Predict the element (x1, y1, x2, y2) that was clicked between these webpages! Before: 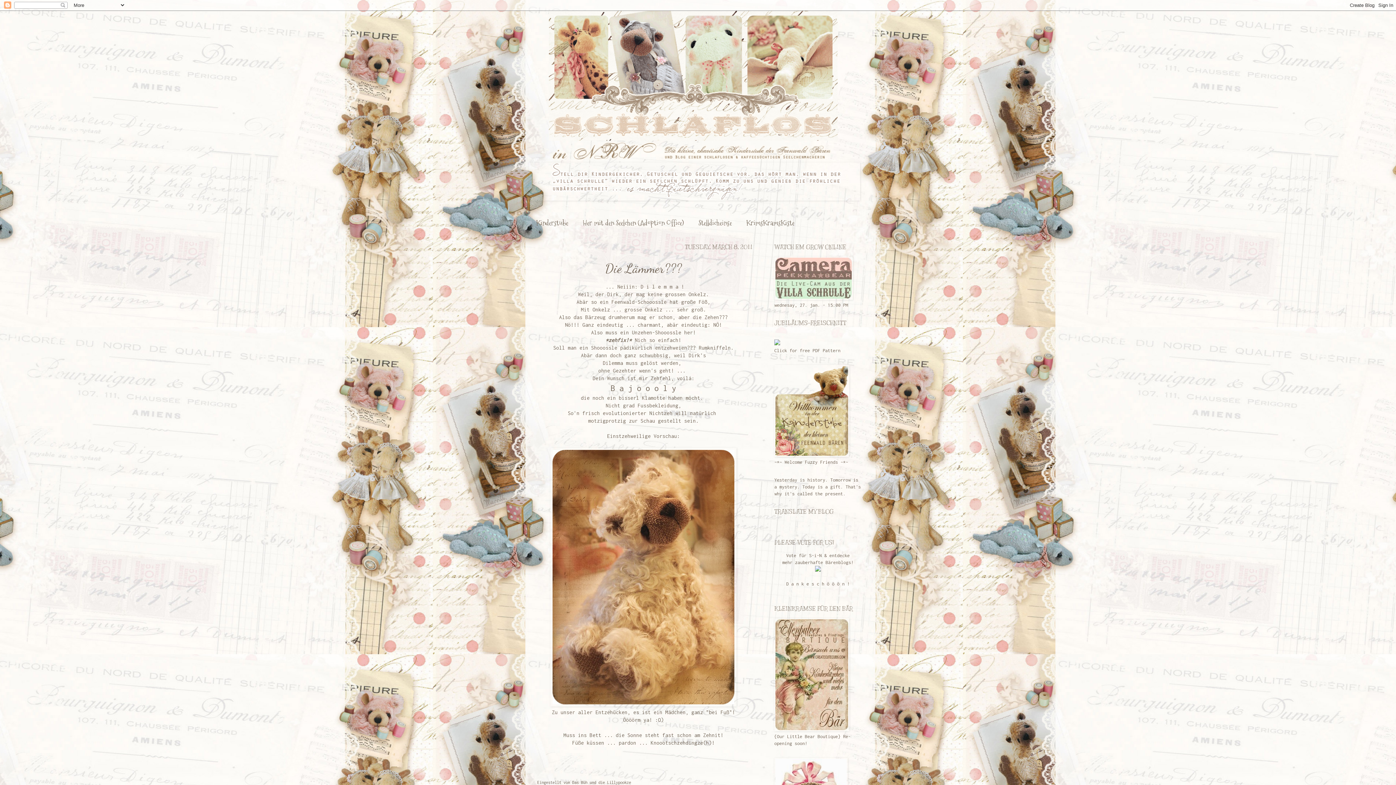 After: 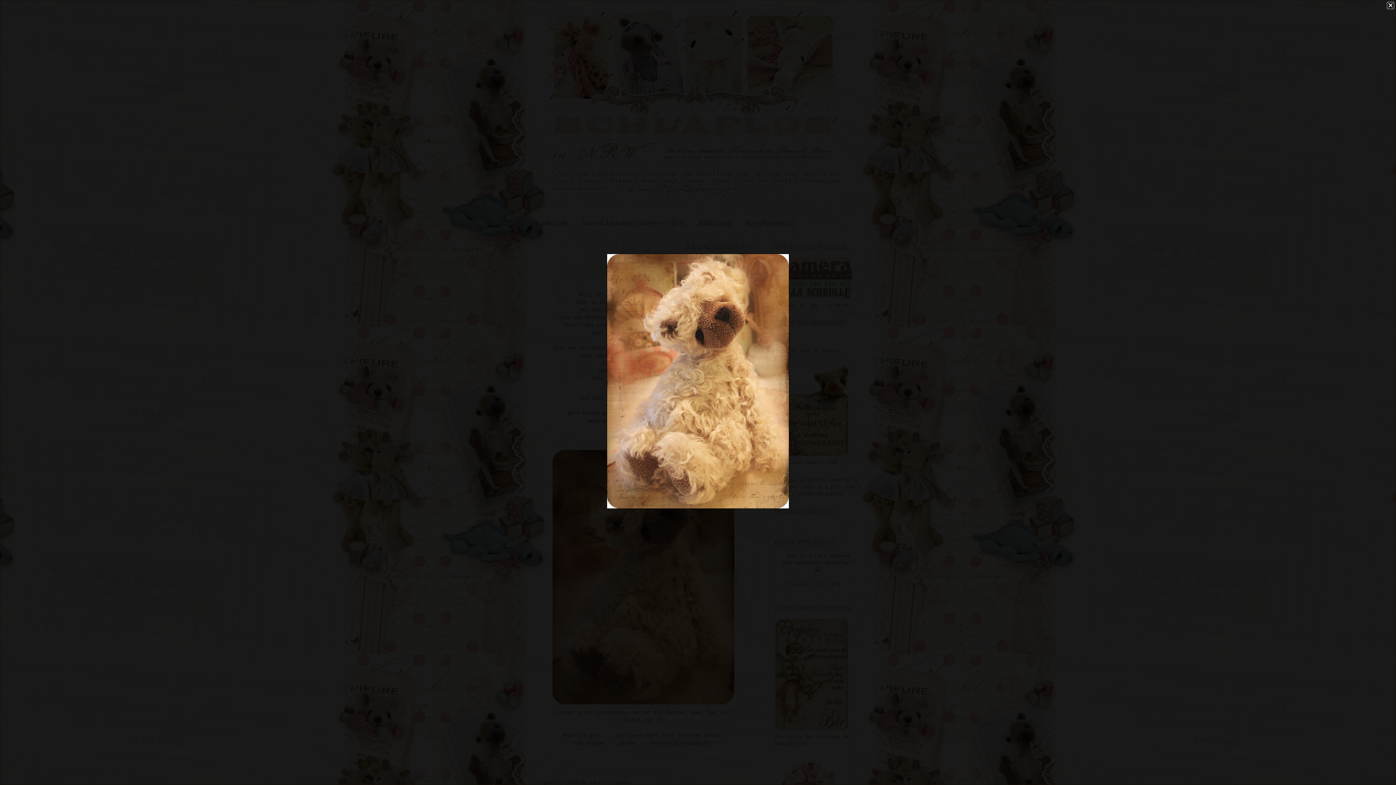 Action: bbox: (550, 702, 736, 707)